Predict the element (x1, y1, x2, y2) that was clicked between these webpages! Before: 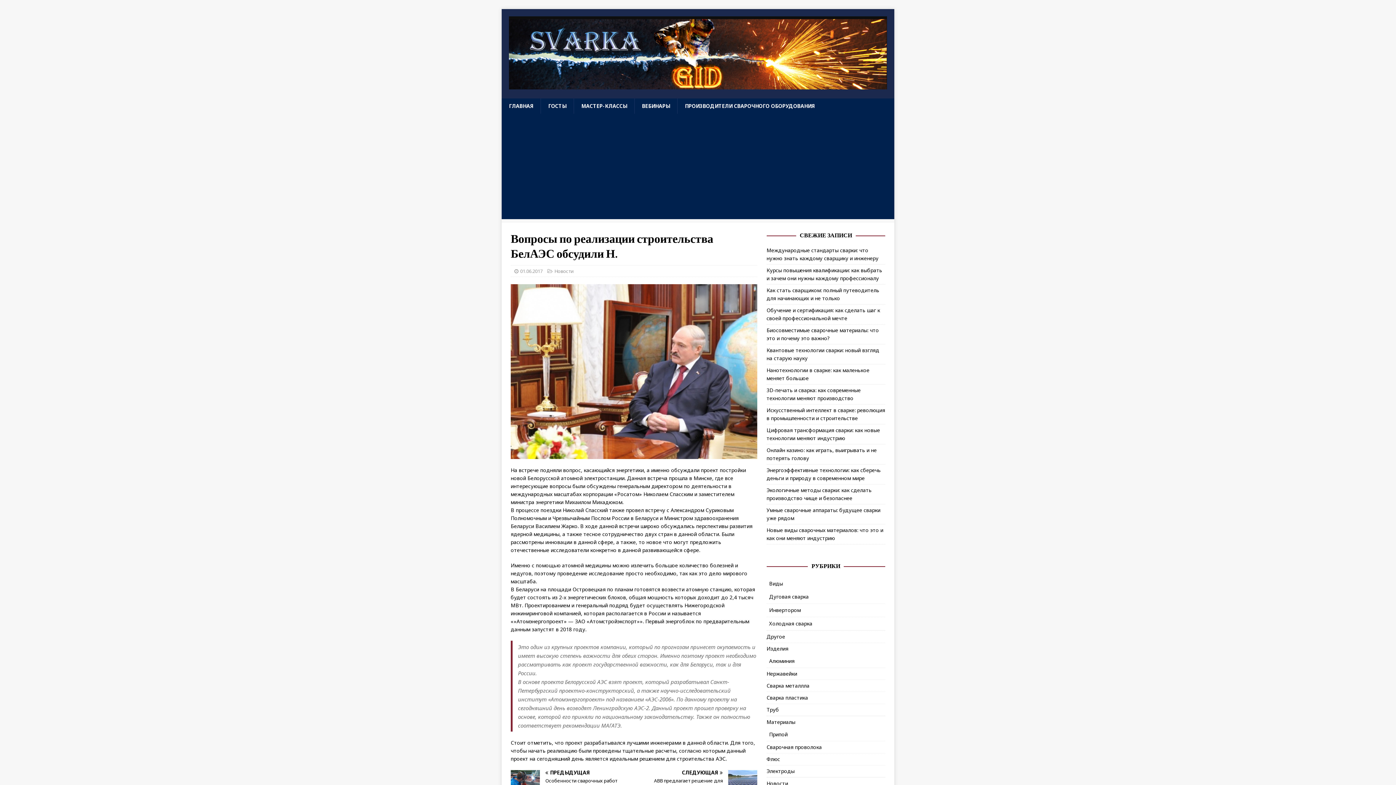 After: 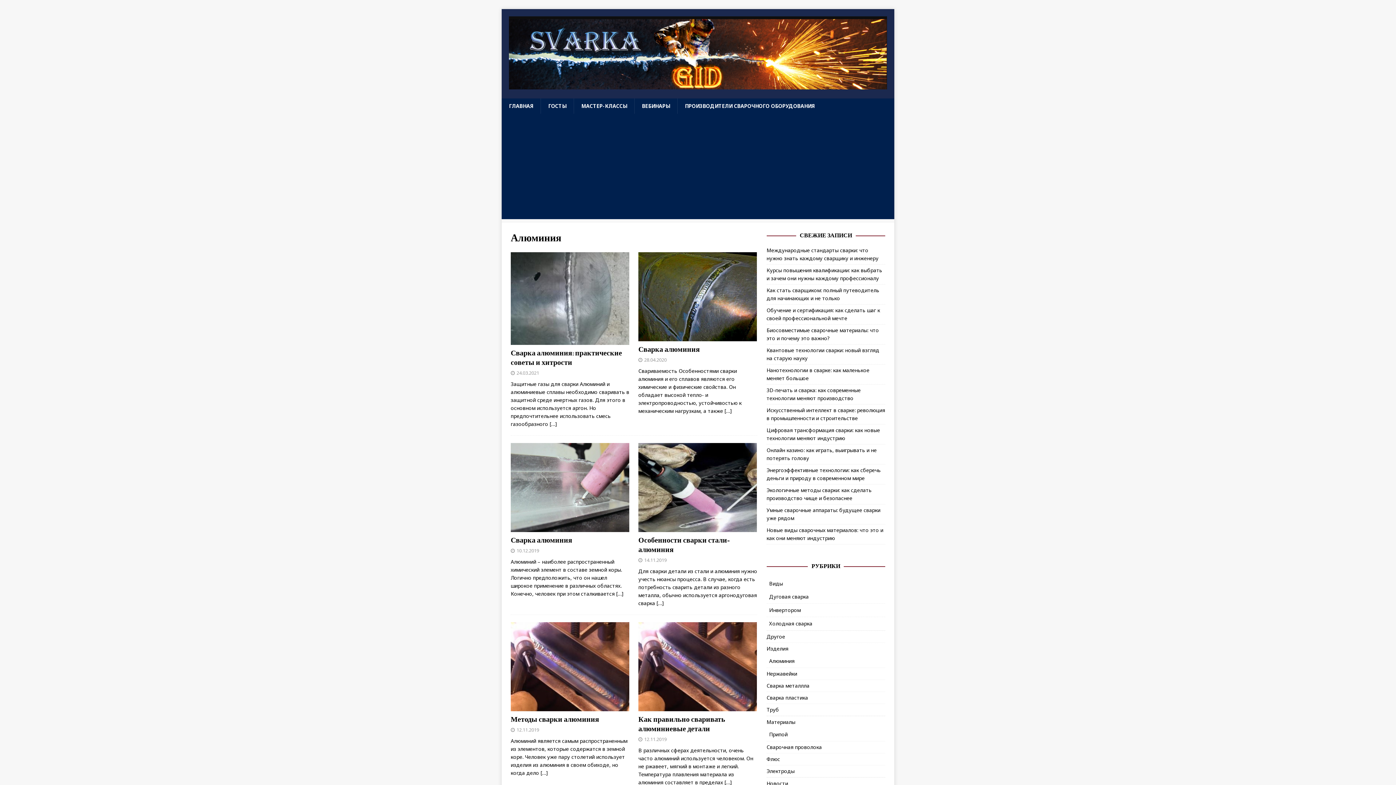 Action: bbox: (766, 654, 885, 668) label: Алюминия